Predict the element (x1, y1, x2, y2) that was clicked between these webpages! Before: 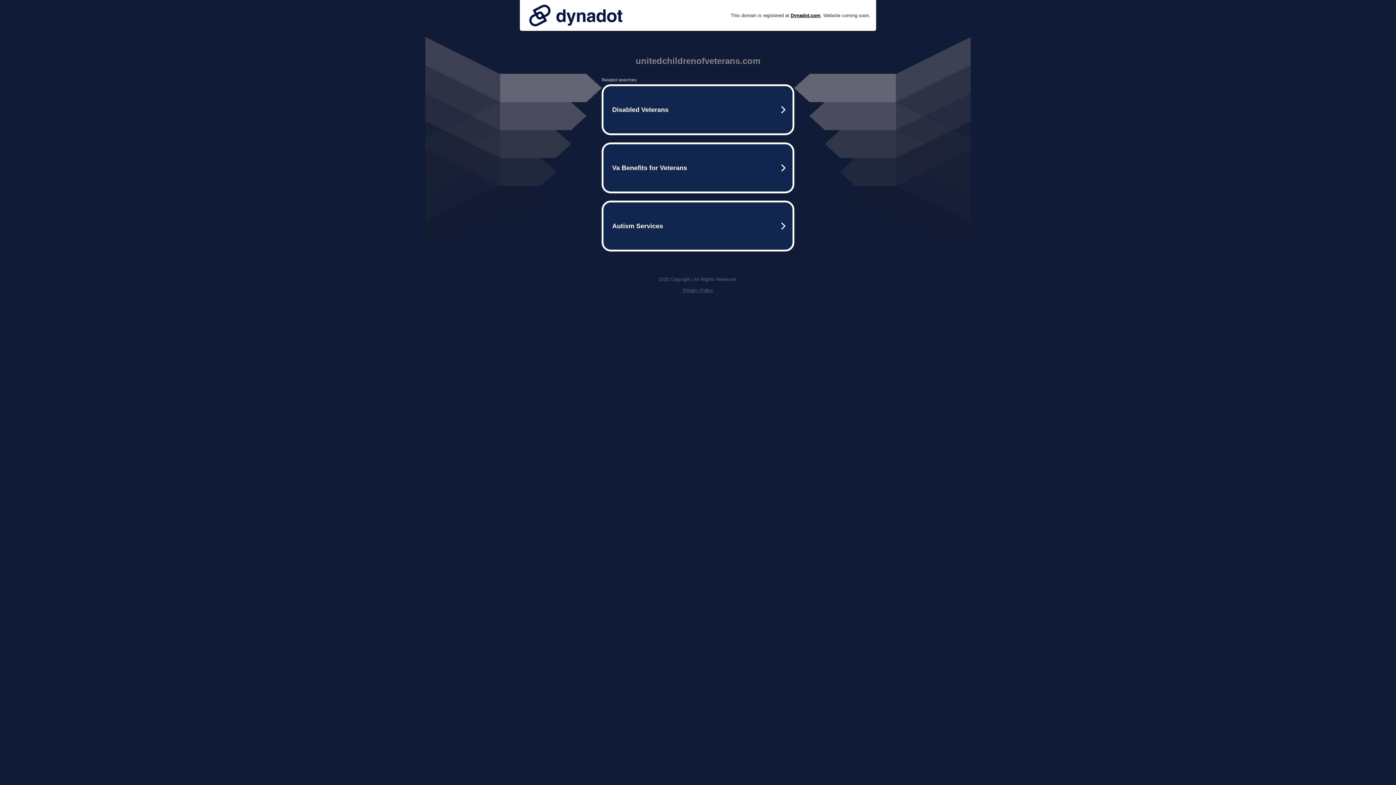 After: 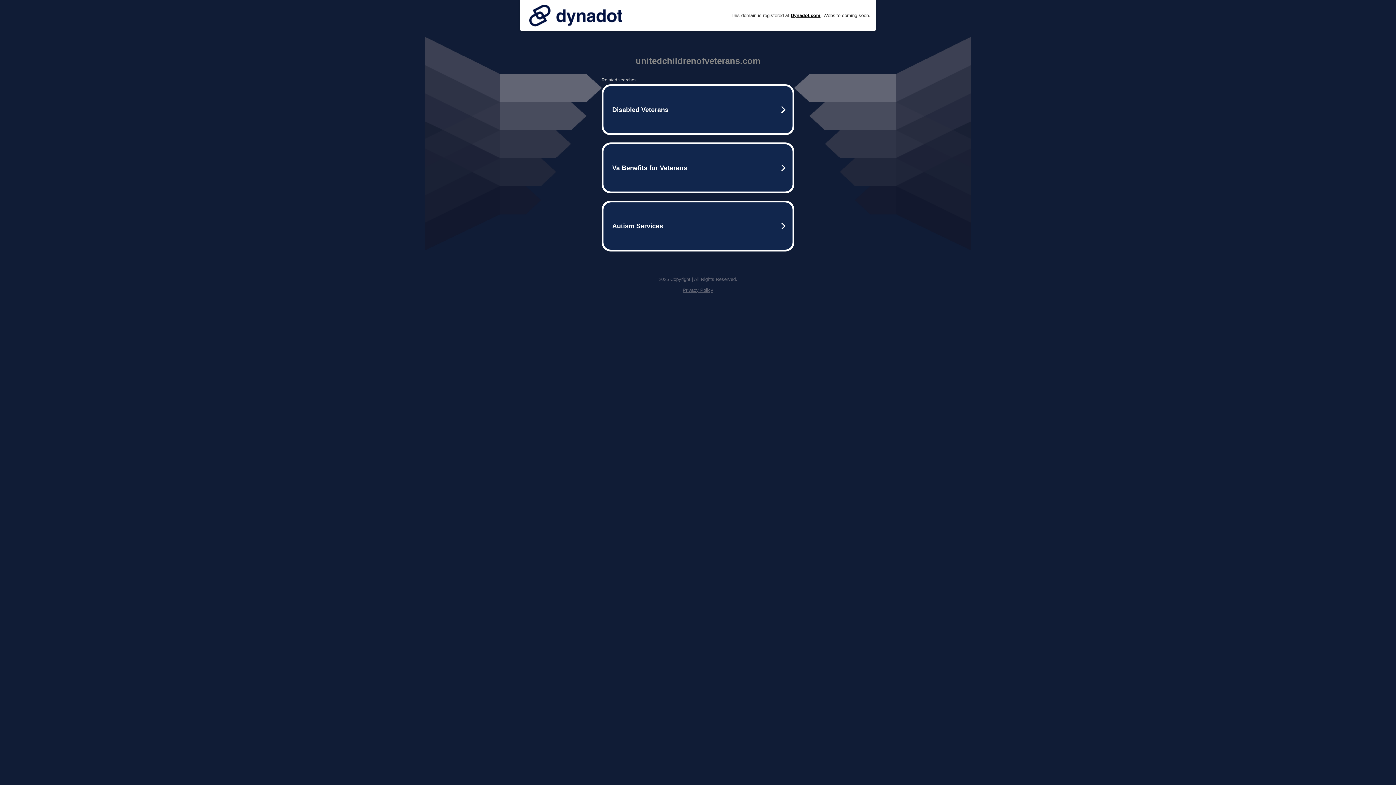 Action: label: Privacy Policy bbox: (682, 287, 713, 293)